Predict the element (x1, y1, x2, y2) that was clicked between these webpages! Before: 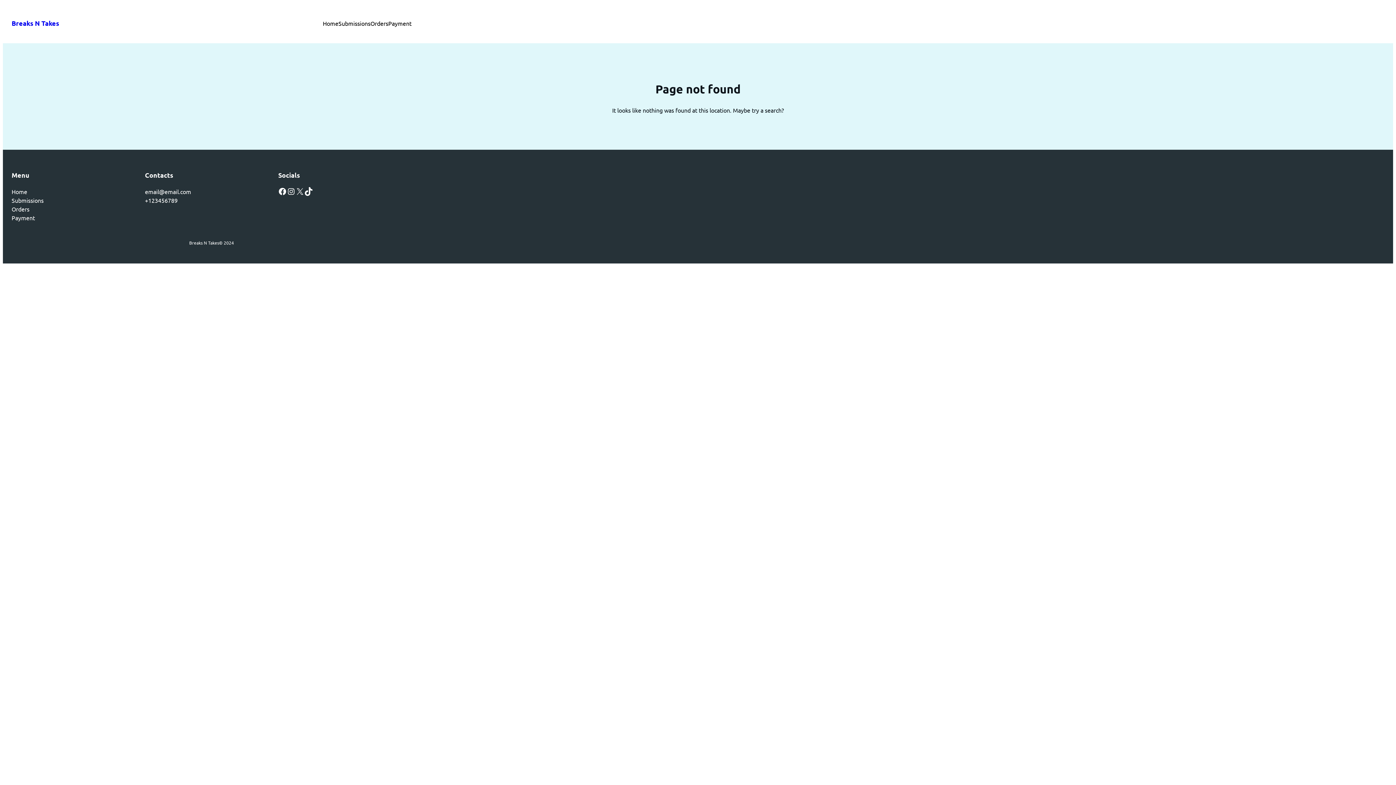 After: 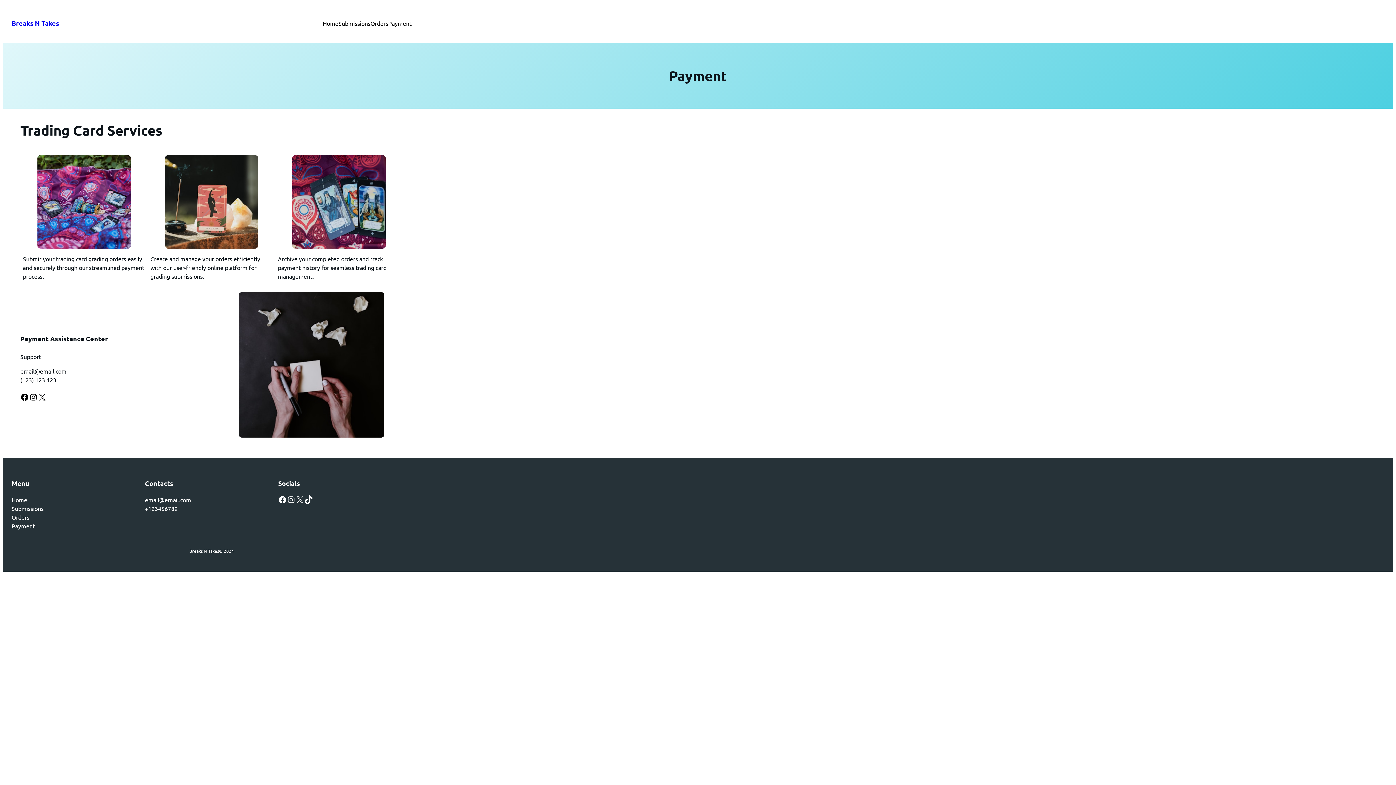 Action: bbox: (388, 18, 411, 27) label: Payment